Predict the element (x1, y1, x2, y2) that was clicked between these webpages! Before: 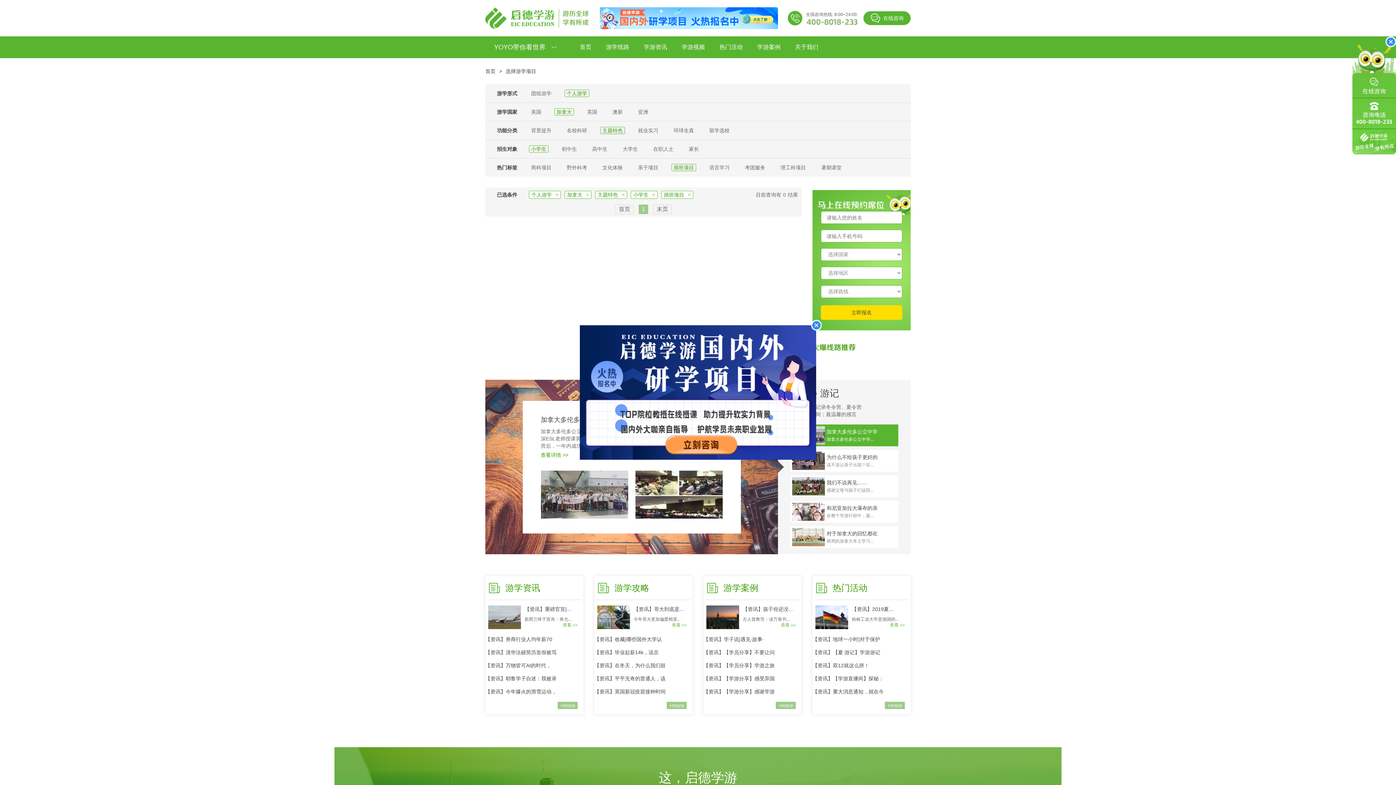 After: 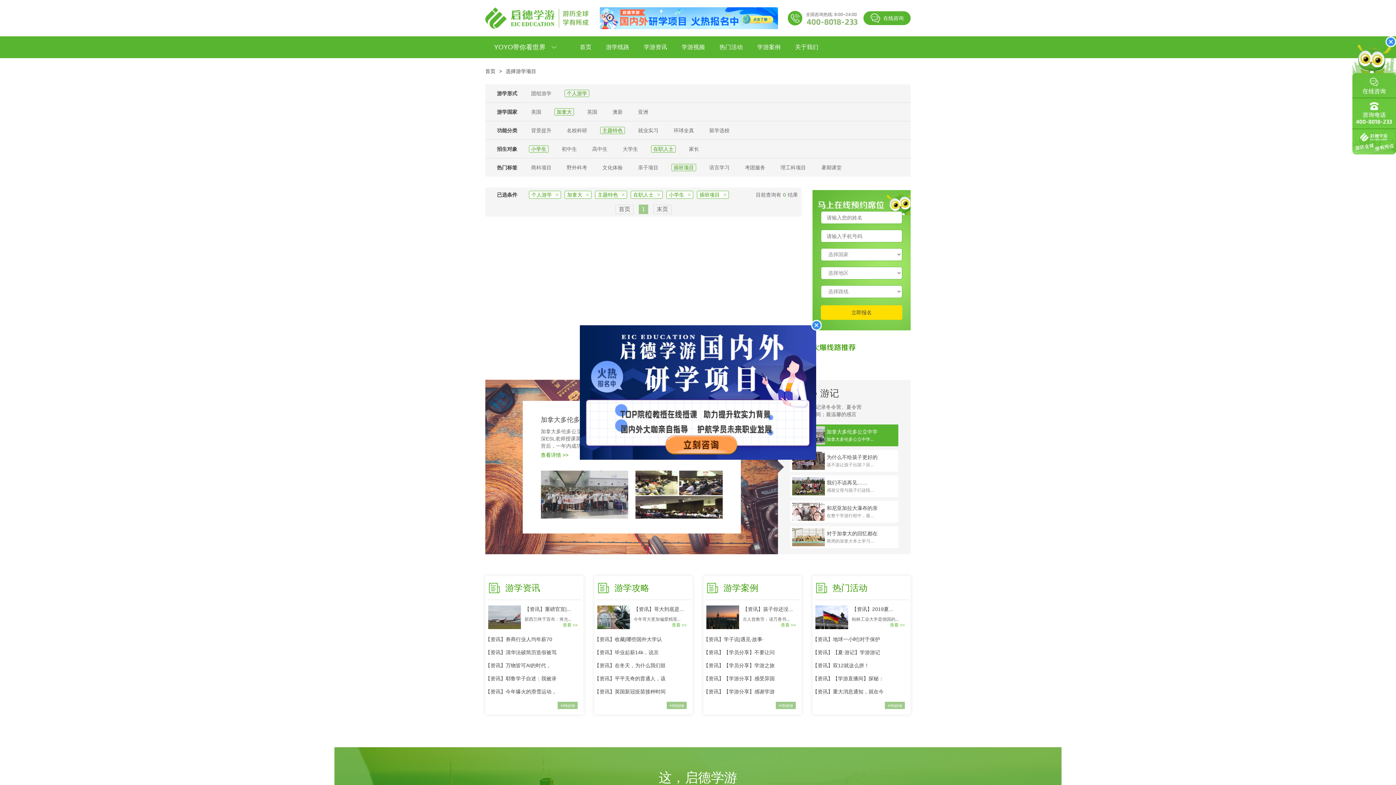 Action: bbox: (651, 145, 676, 152) label: 在职人士